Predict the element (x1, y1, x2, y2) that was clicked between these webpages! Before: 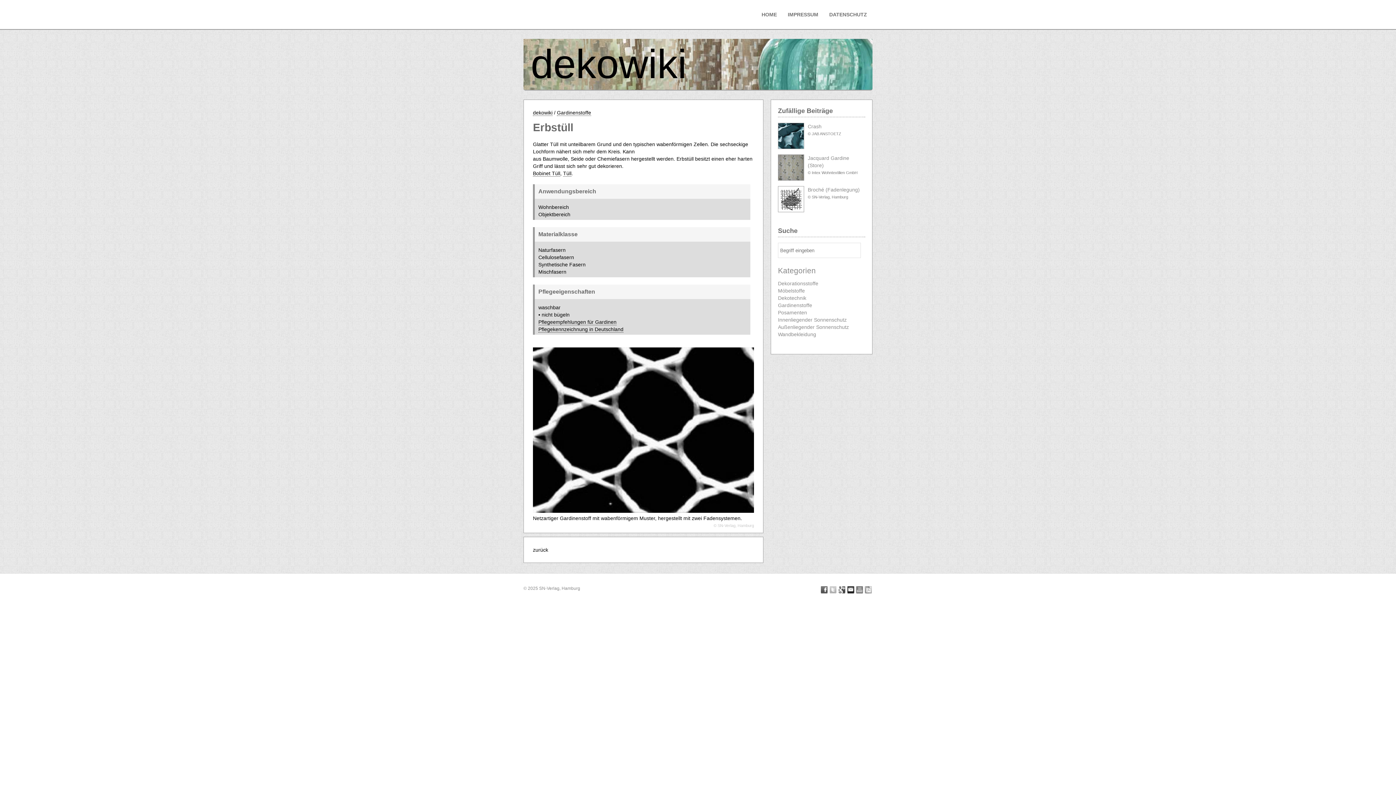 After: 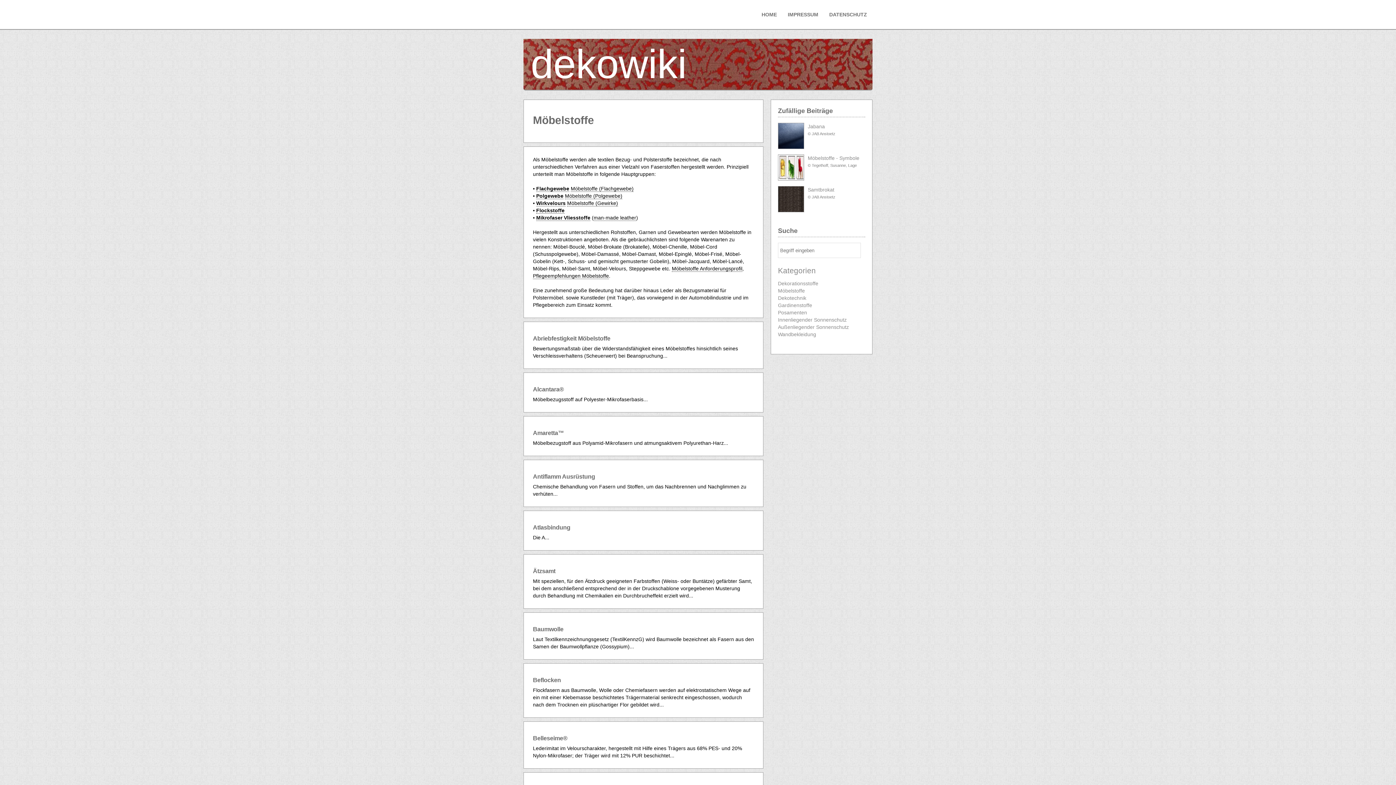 Action: bbox: (778, 287, 865, 294) label: Möbelstoffe